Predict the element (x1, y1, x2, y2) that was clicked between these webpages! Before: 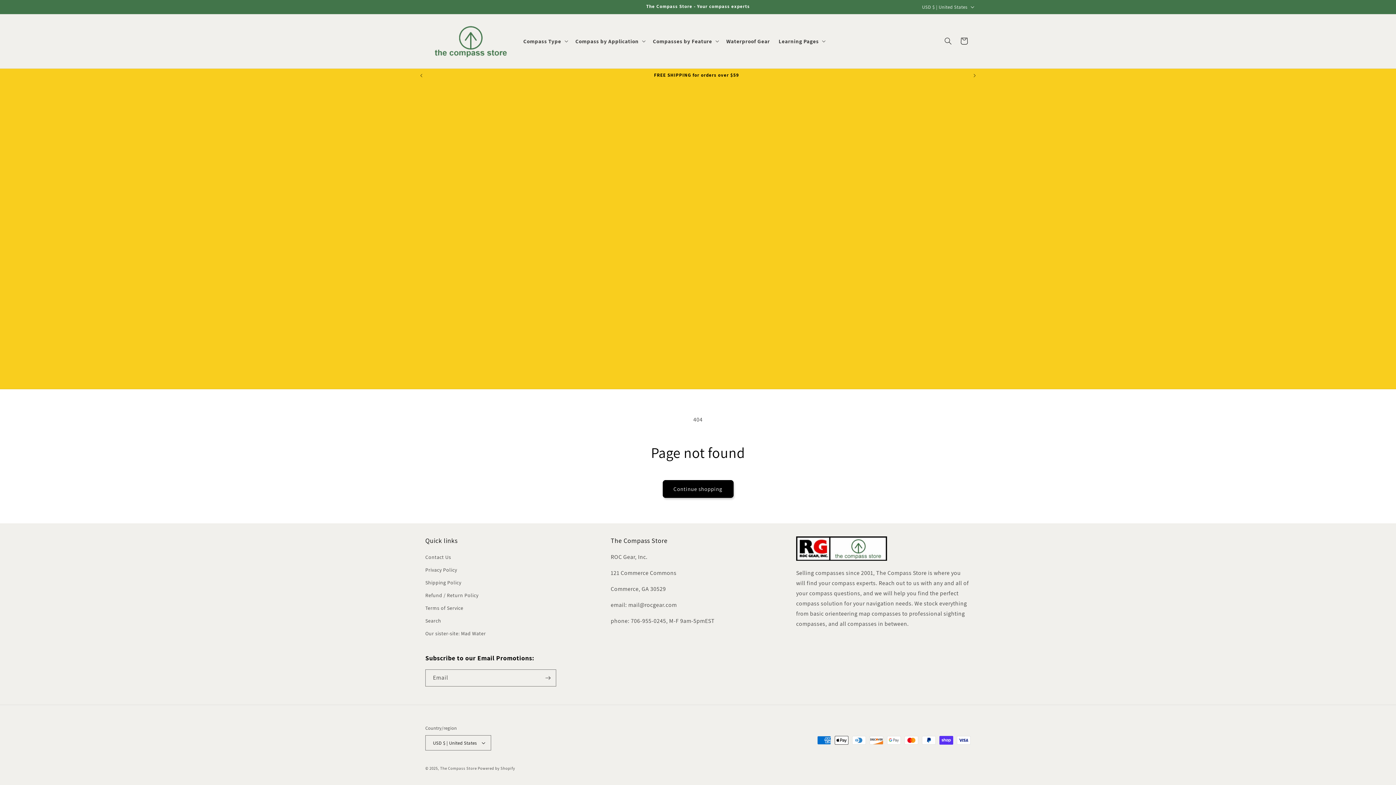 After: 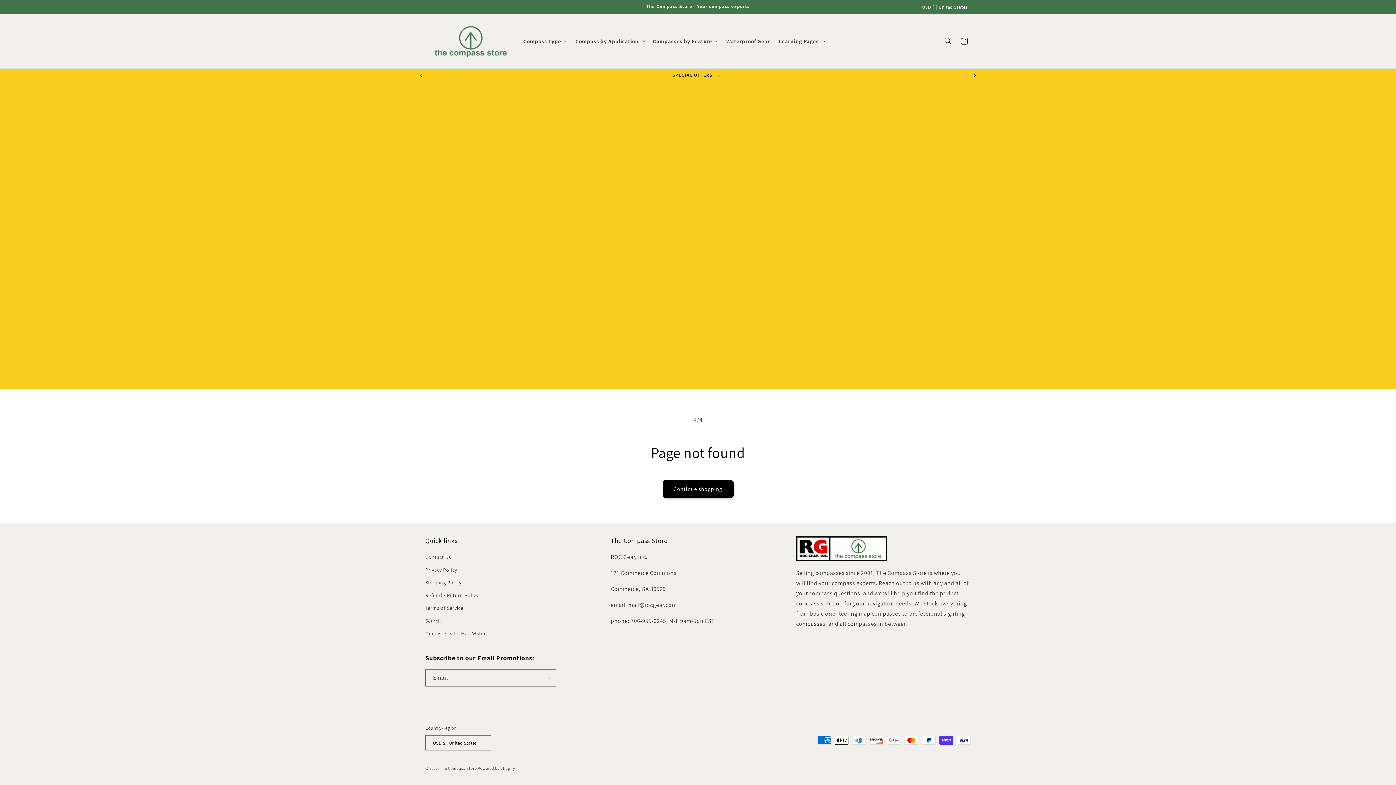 Action: label: Next announcement bbox: (966, 68, 982, 82)